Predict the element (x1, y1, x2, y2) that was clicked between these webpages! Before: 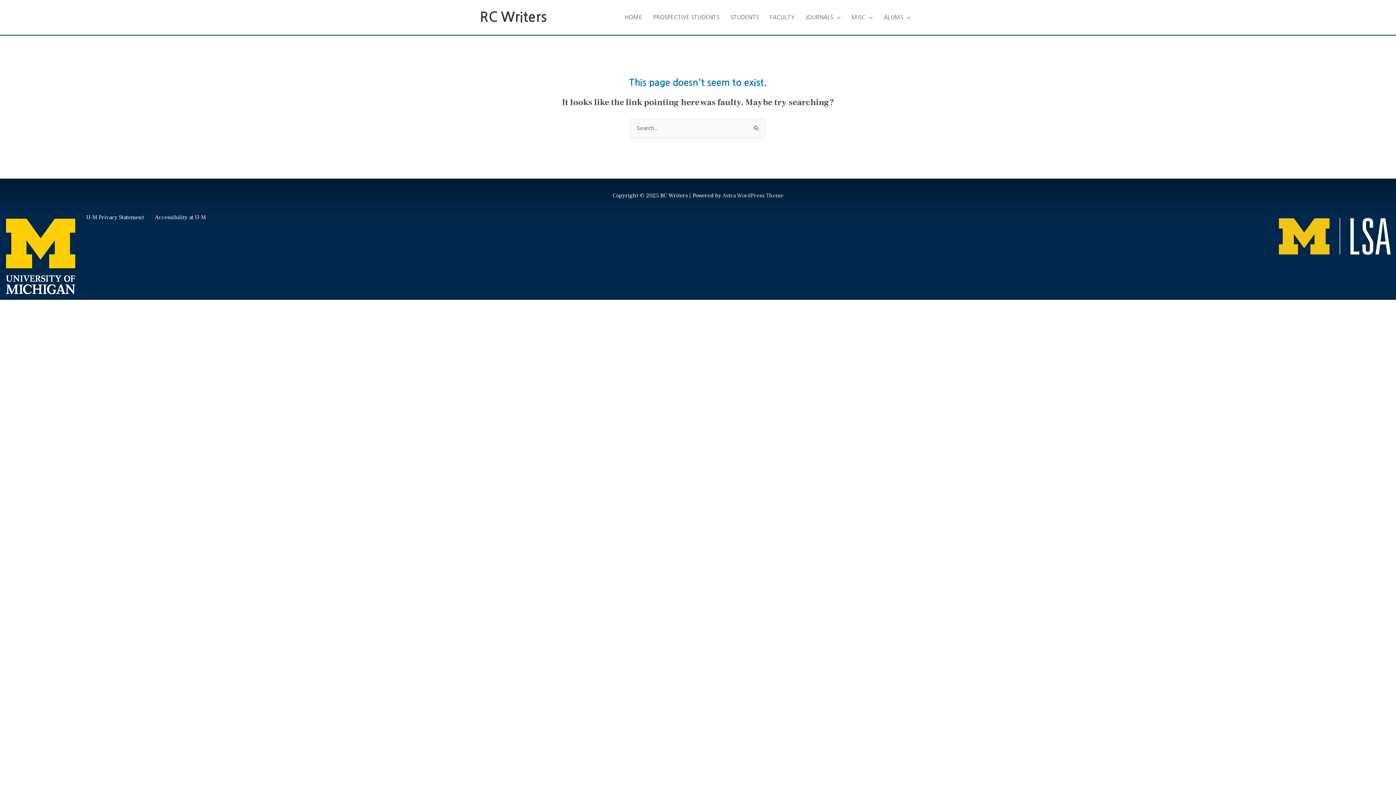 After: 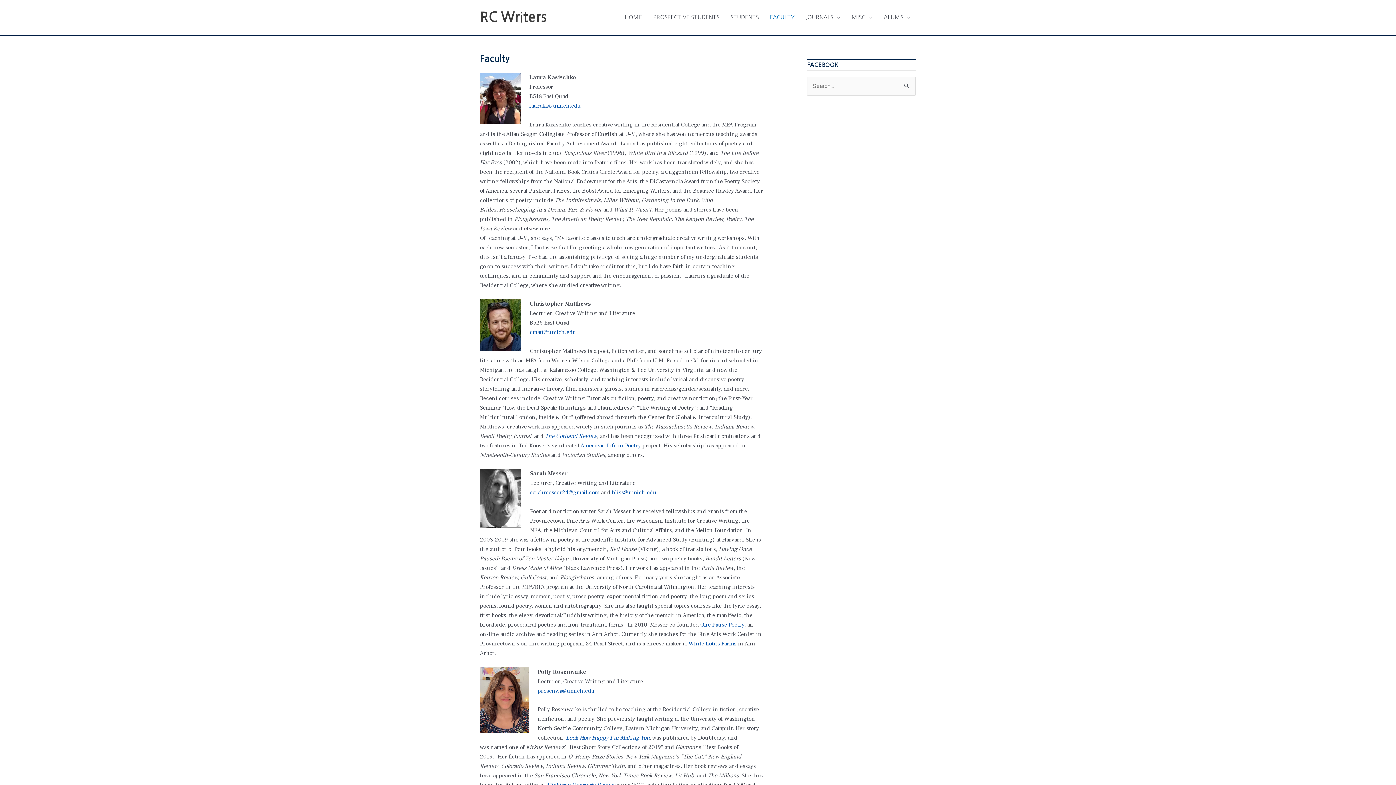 Action: label: FACULTY bbox: (764, 6, 800, 28)